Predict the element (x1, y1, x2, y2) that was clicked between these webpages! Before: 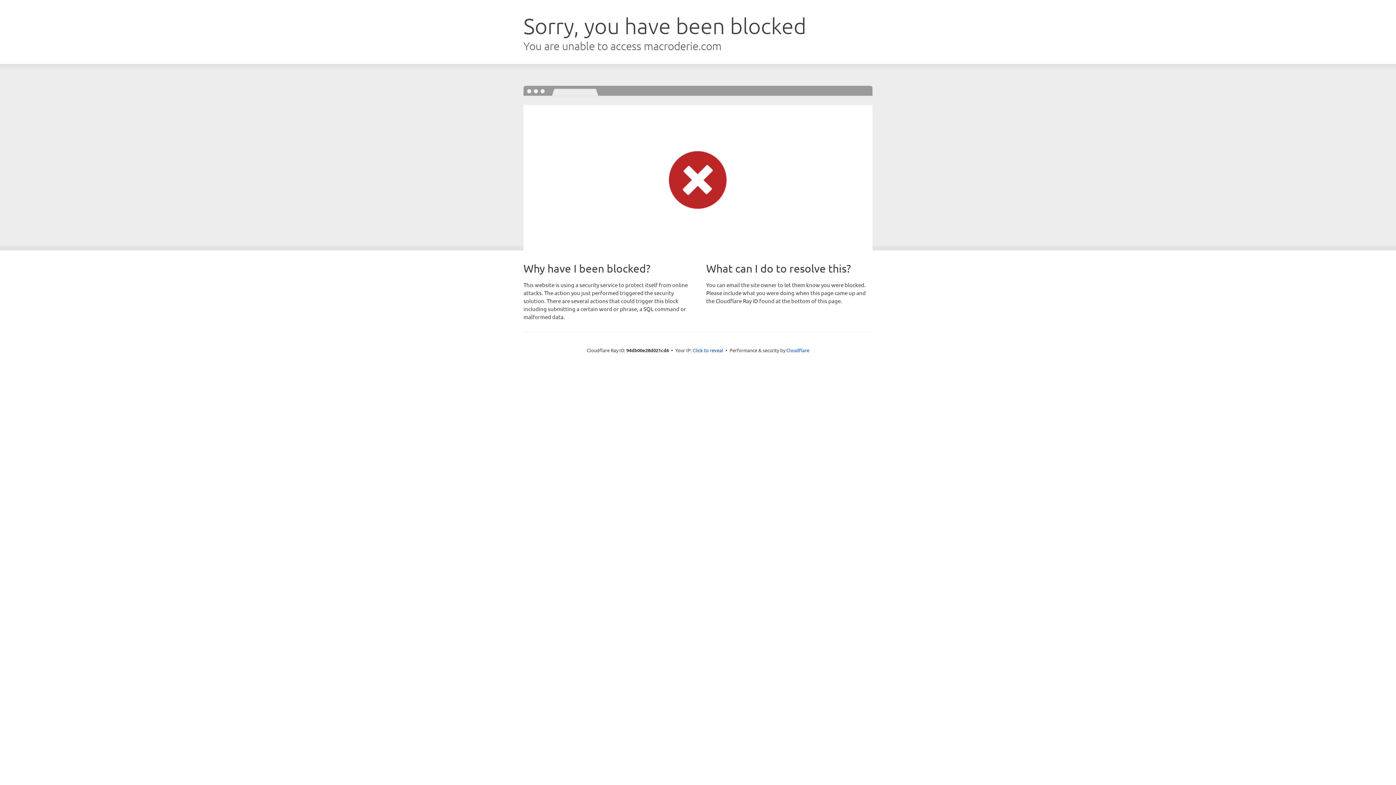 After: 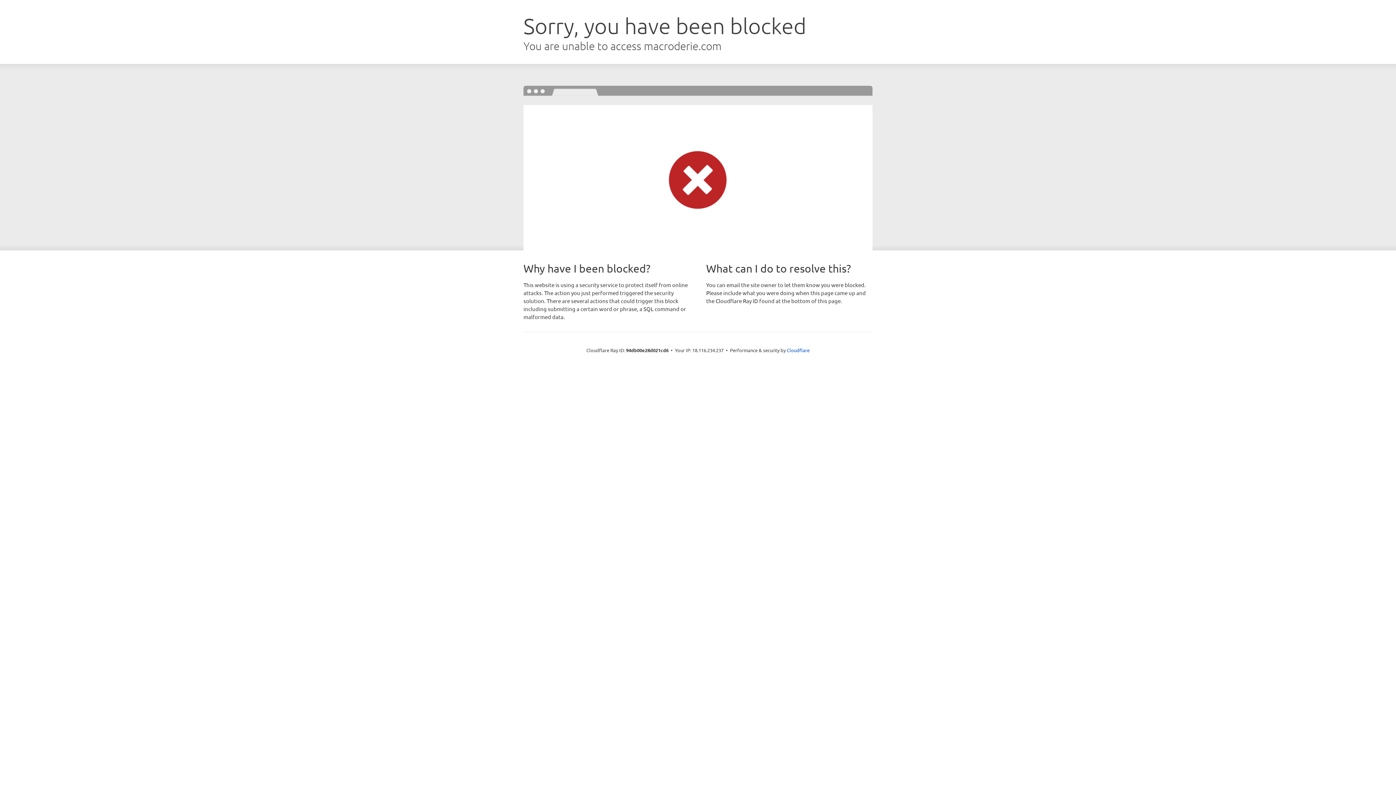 Action: label: Click to reveal bbox: (692, 346, 723, 353)